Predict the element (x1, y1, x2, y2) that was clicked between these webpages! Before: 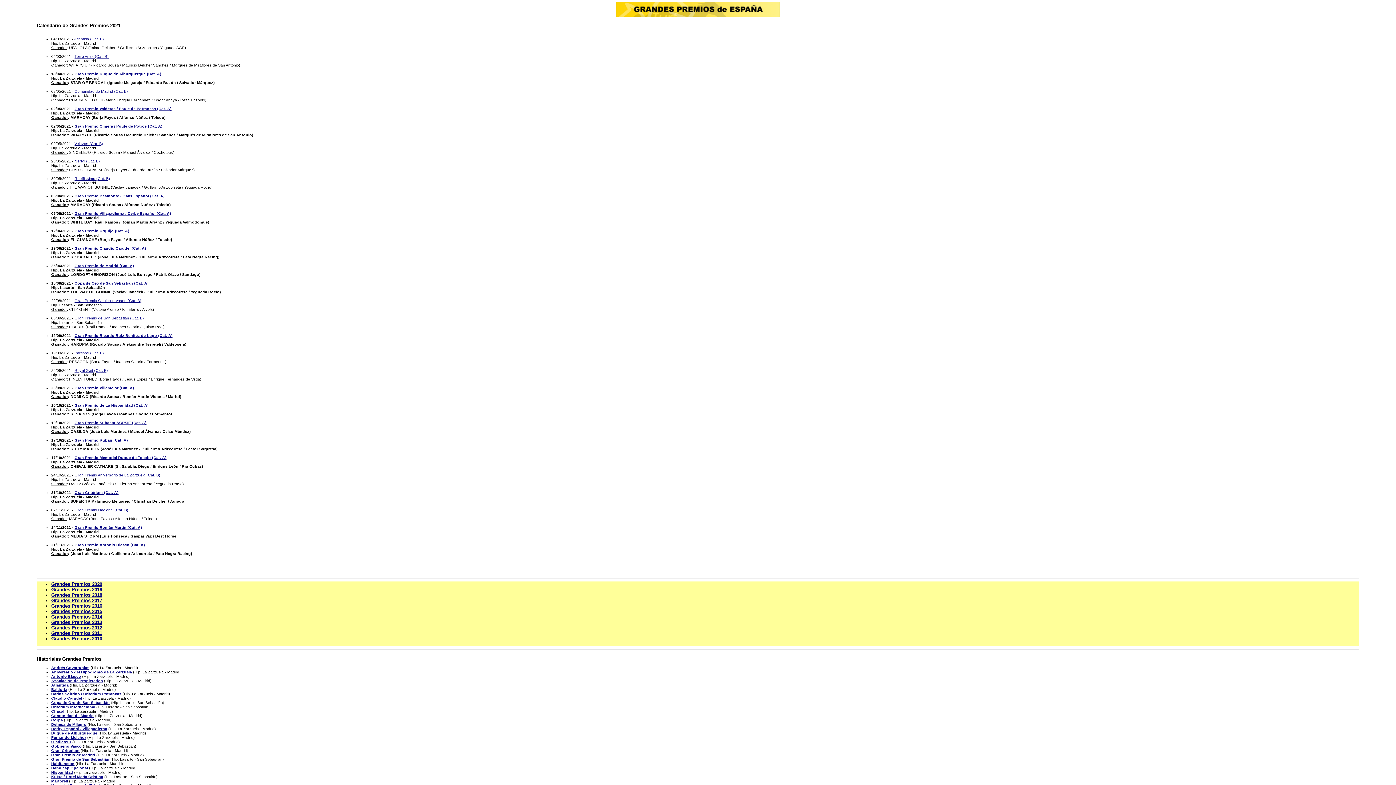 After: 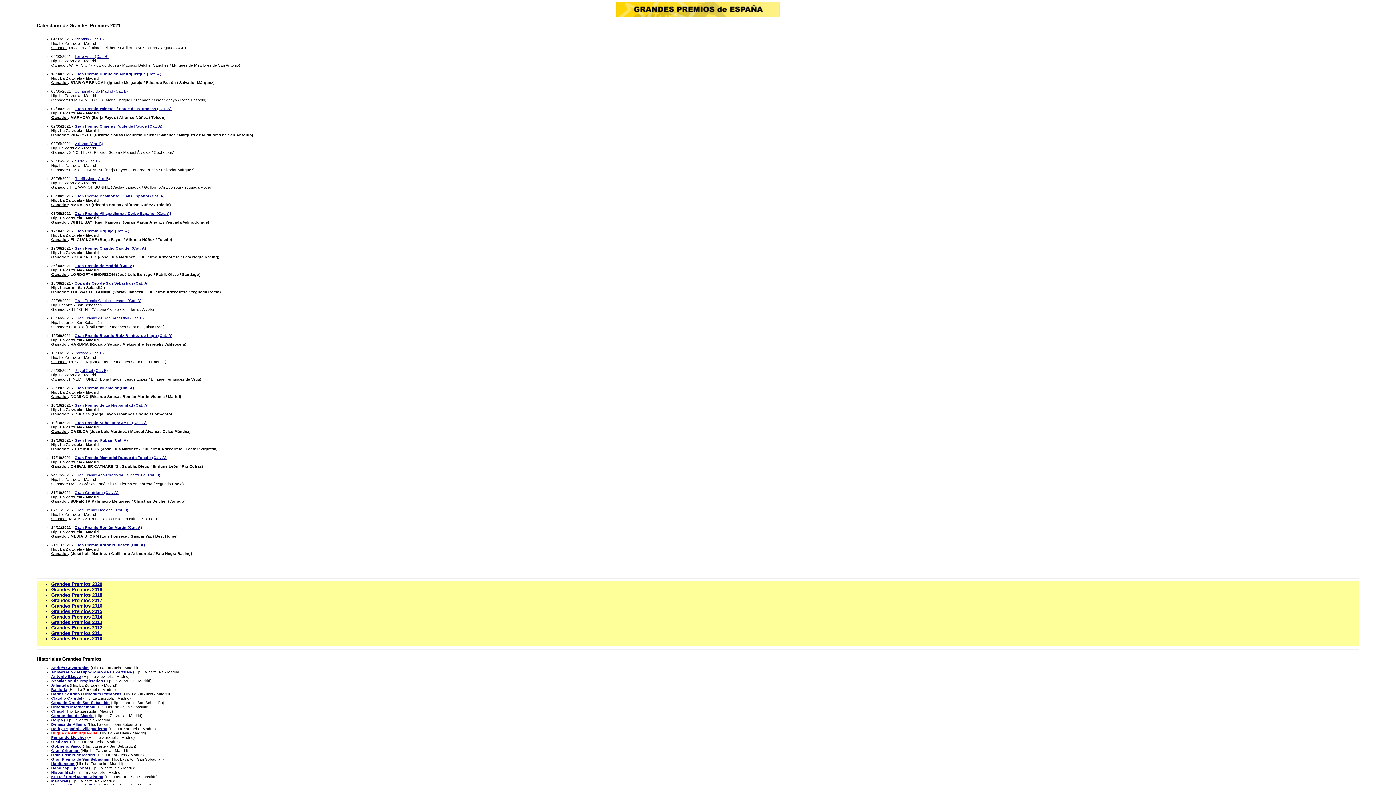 Action: bbox: (51, 731, 97, 735) label: Duque de Alburquerque